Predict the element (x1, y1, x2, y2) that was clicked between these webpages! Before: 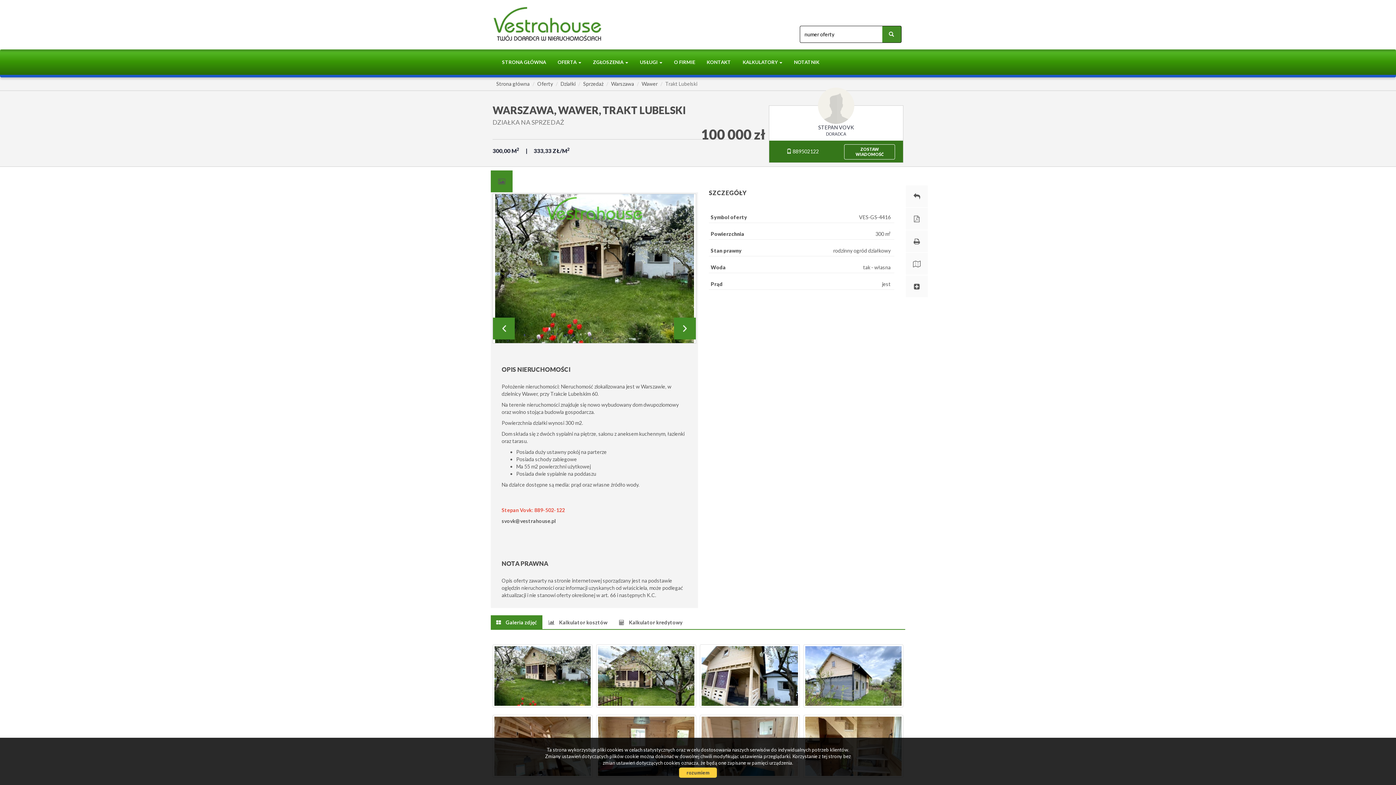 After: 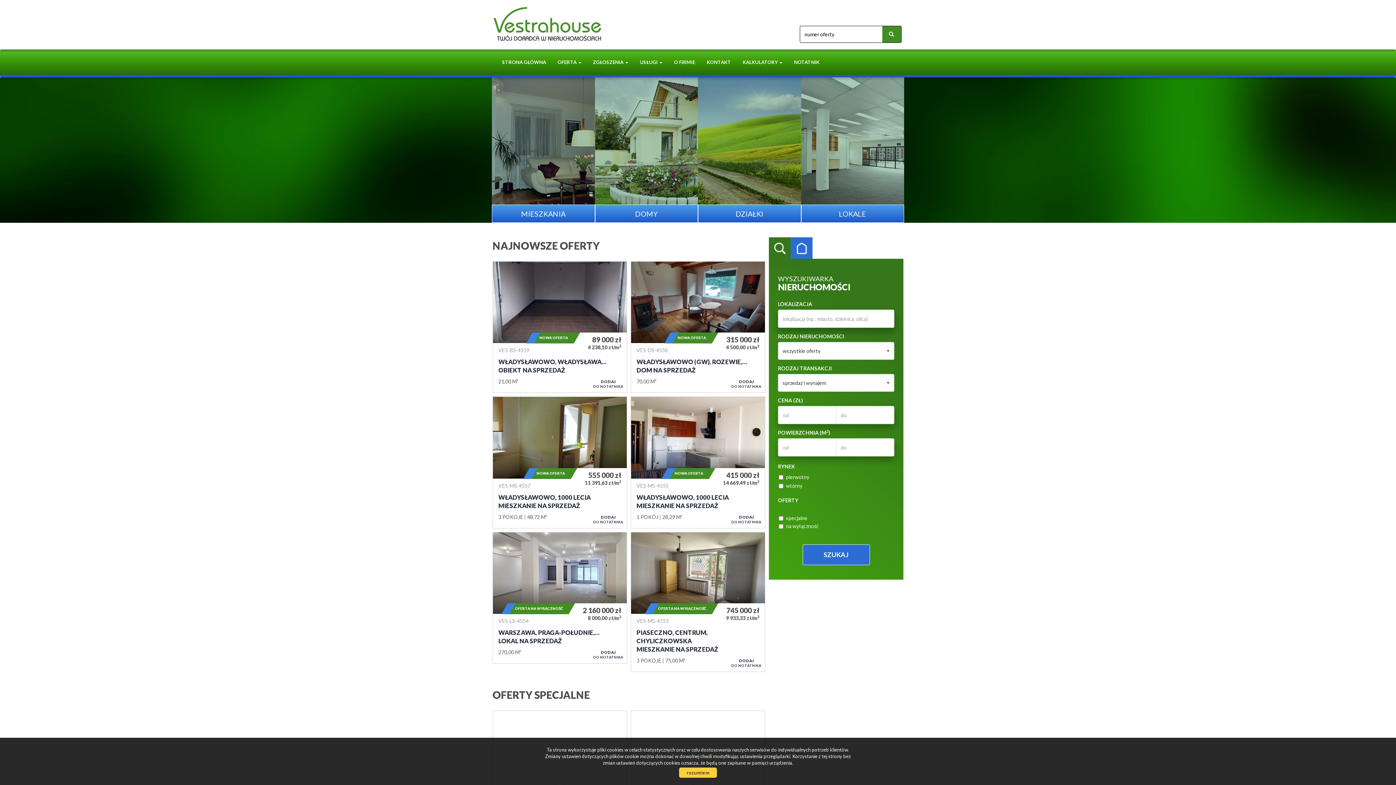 Action: bbox: (906, 185, 928, 207)